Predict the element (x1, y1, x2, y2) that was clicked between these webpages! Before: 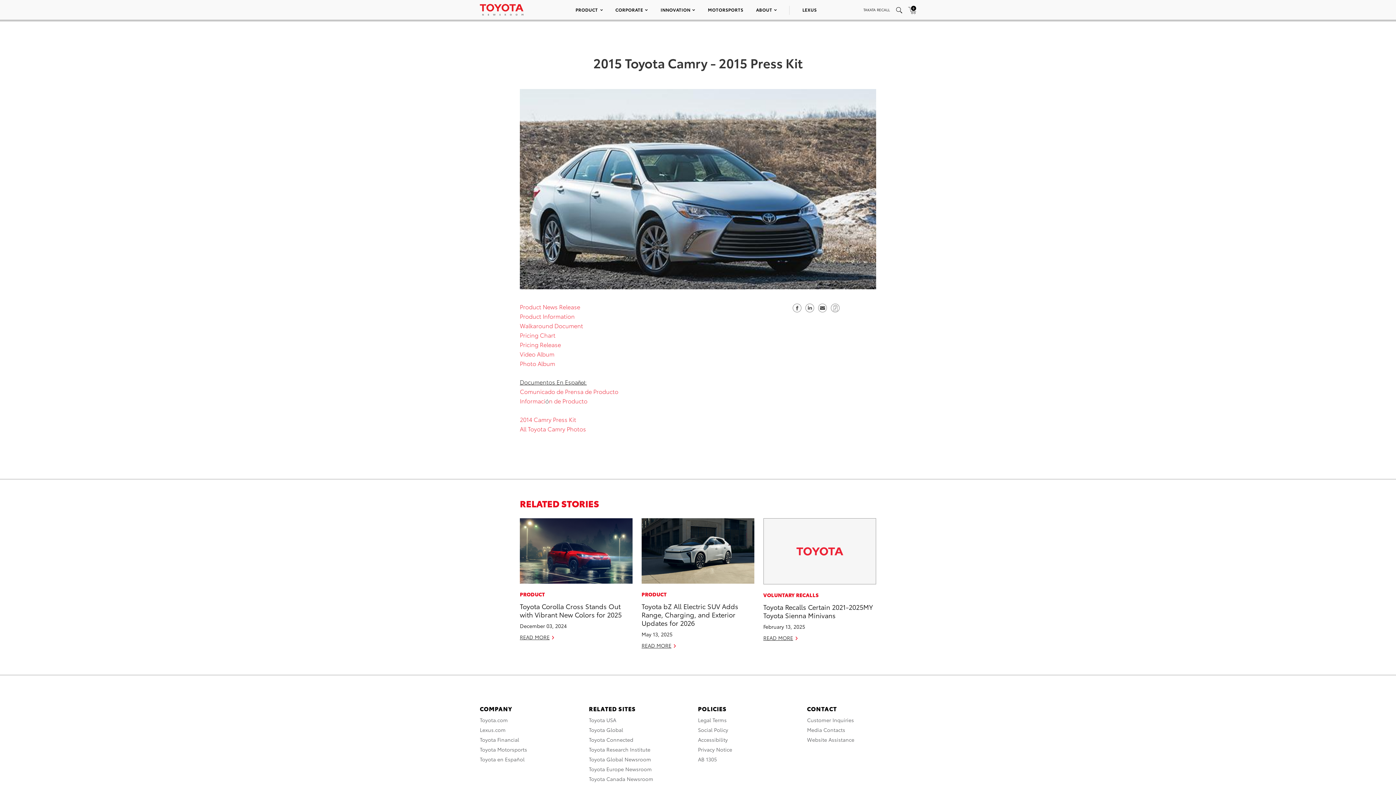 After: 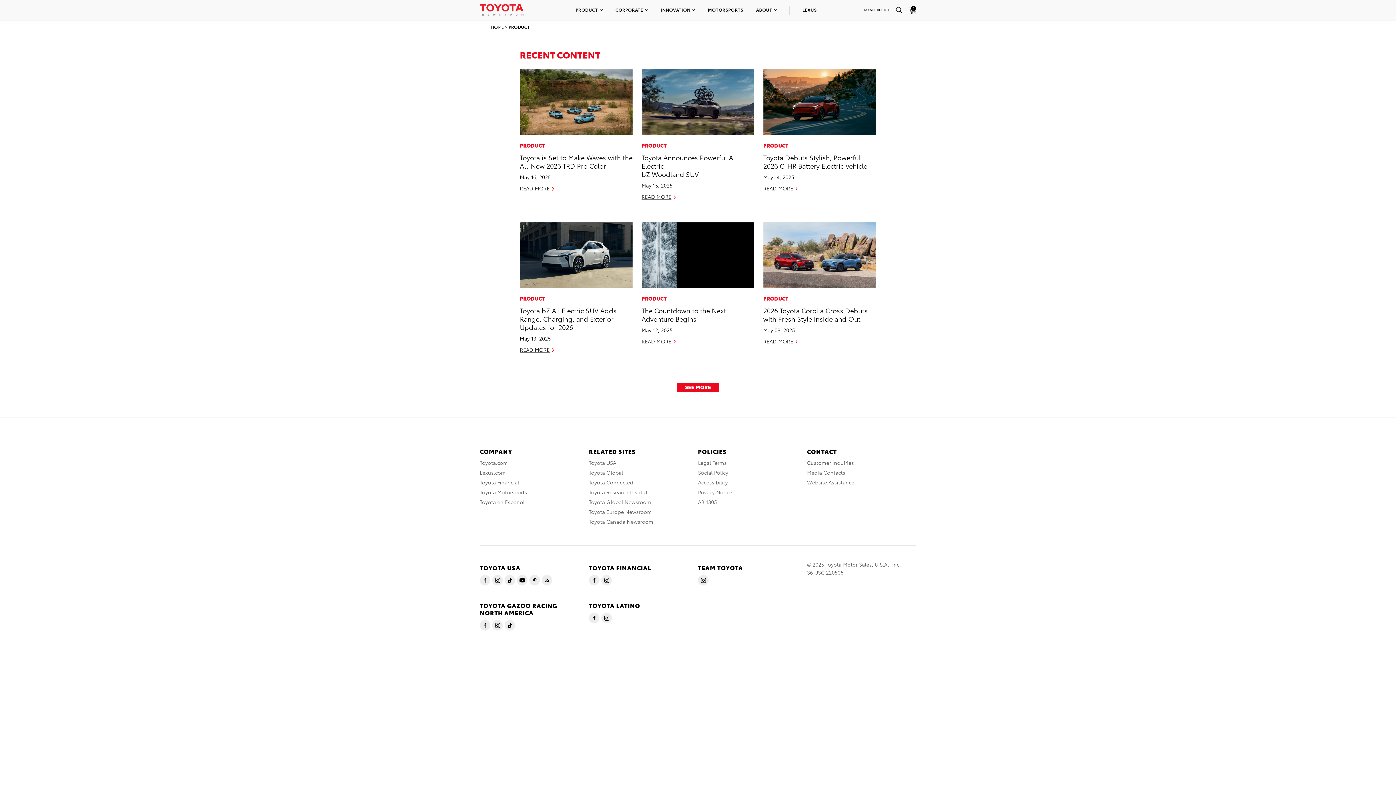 Action: label: PRODUCT bbox: (641, 590, 666, 598)